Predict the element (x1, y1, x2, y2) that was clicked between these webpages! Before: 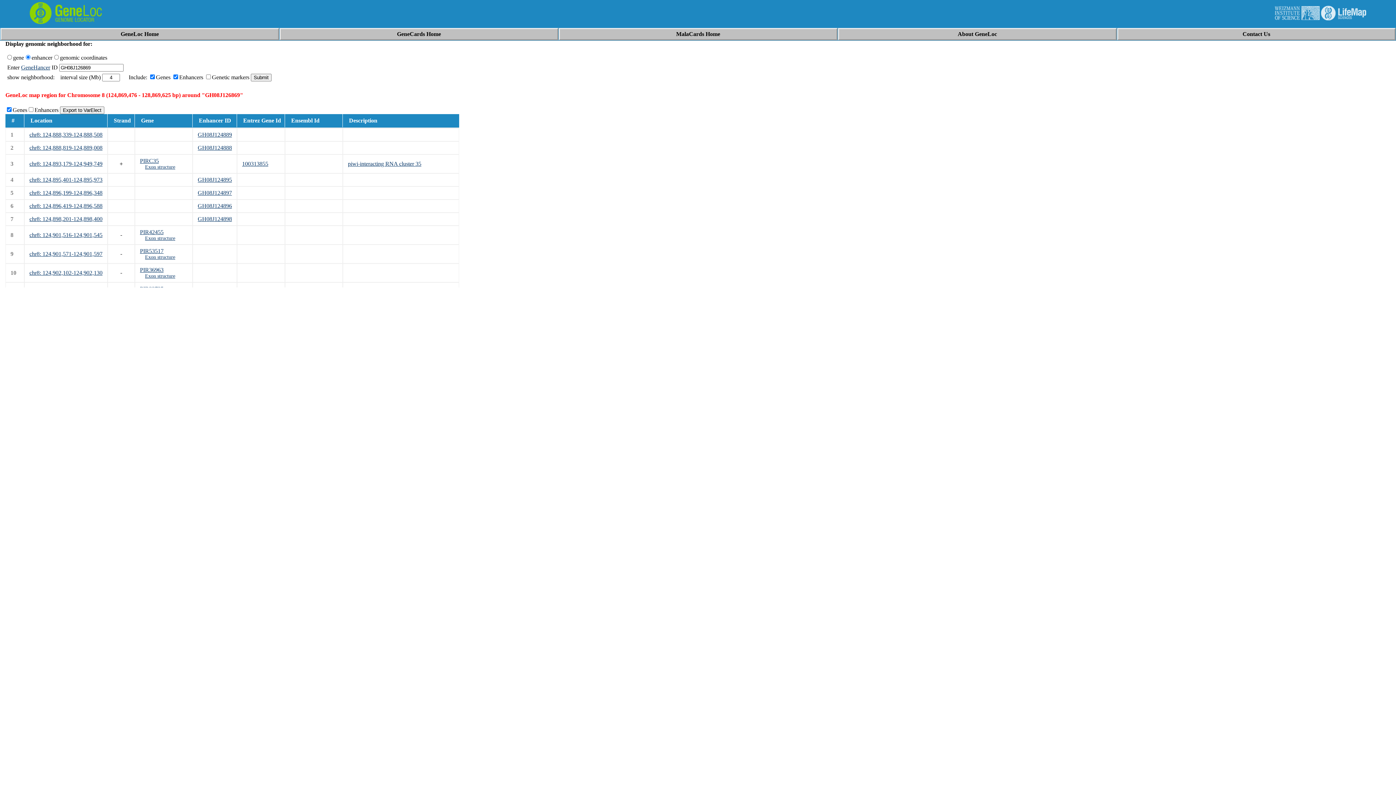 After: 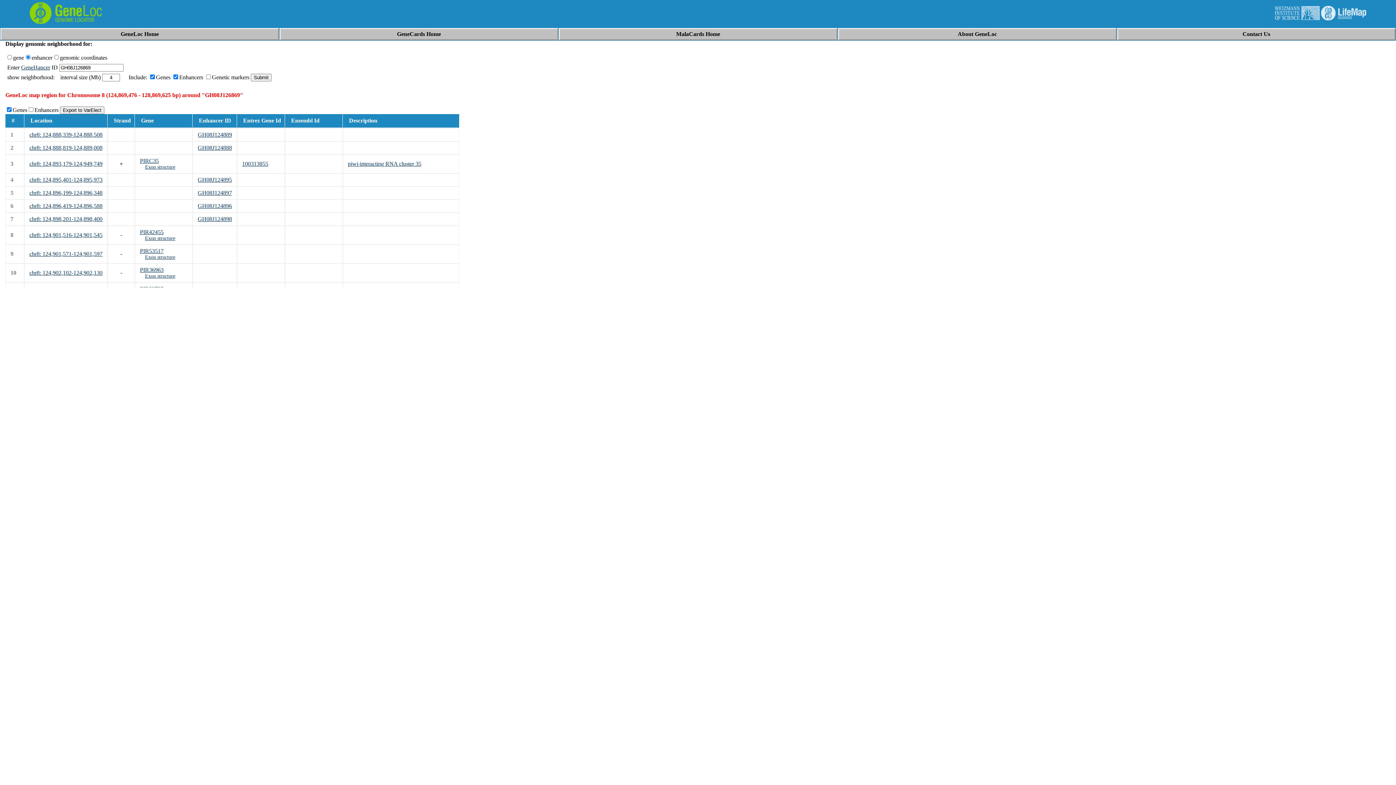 Action: label: GeneHancer bbox: (21, 64, 50, 70)